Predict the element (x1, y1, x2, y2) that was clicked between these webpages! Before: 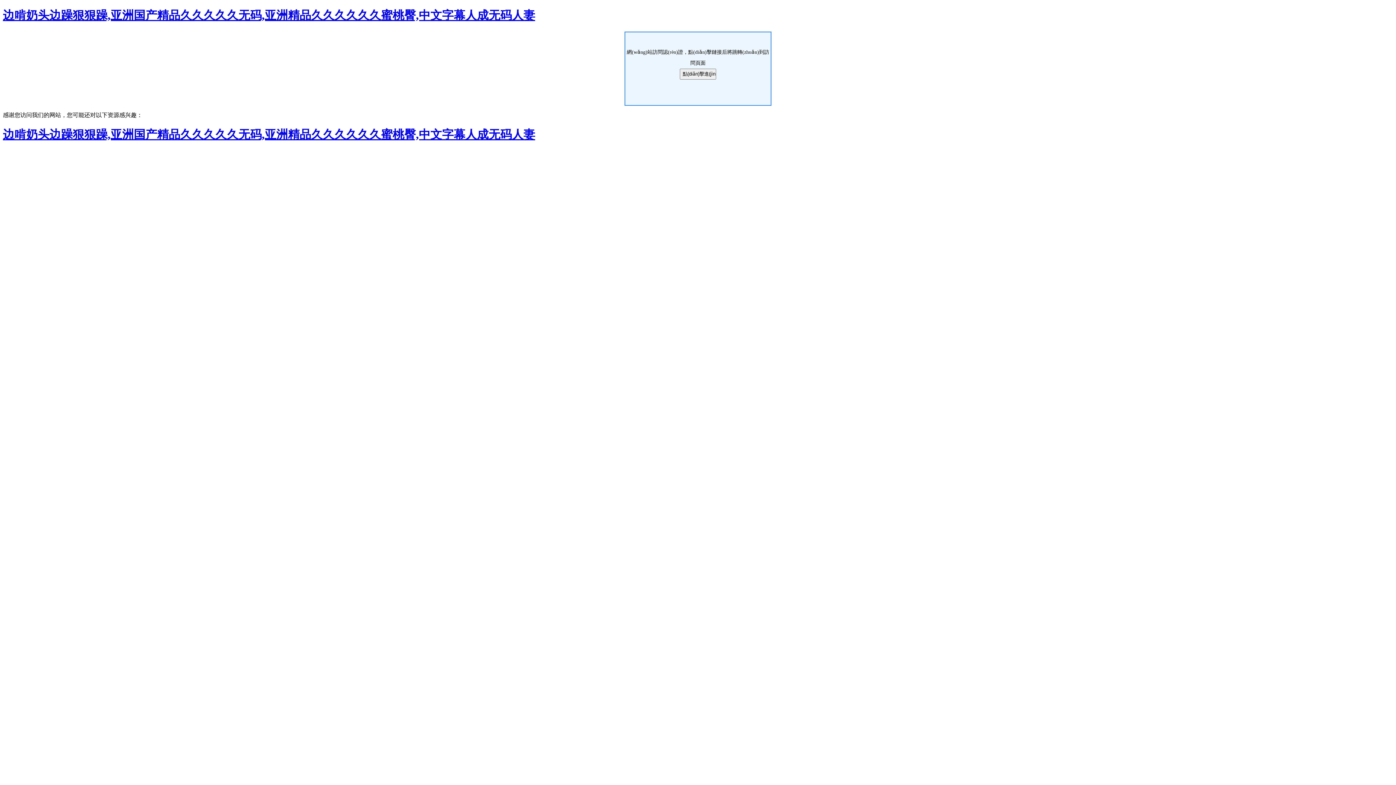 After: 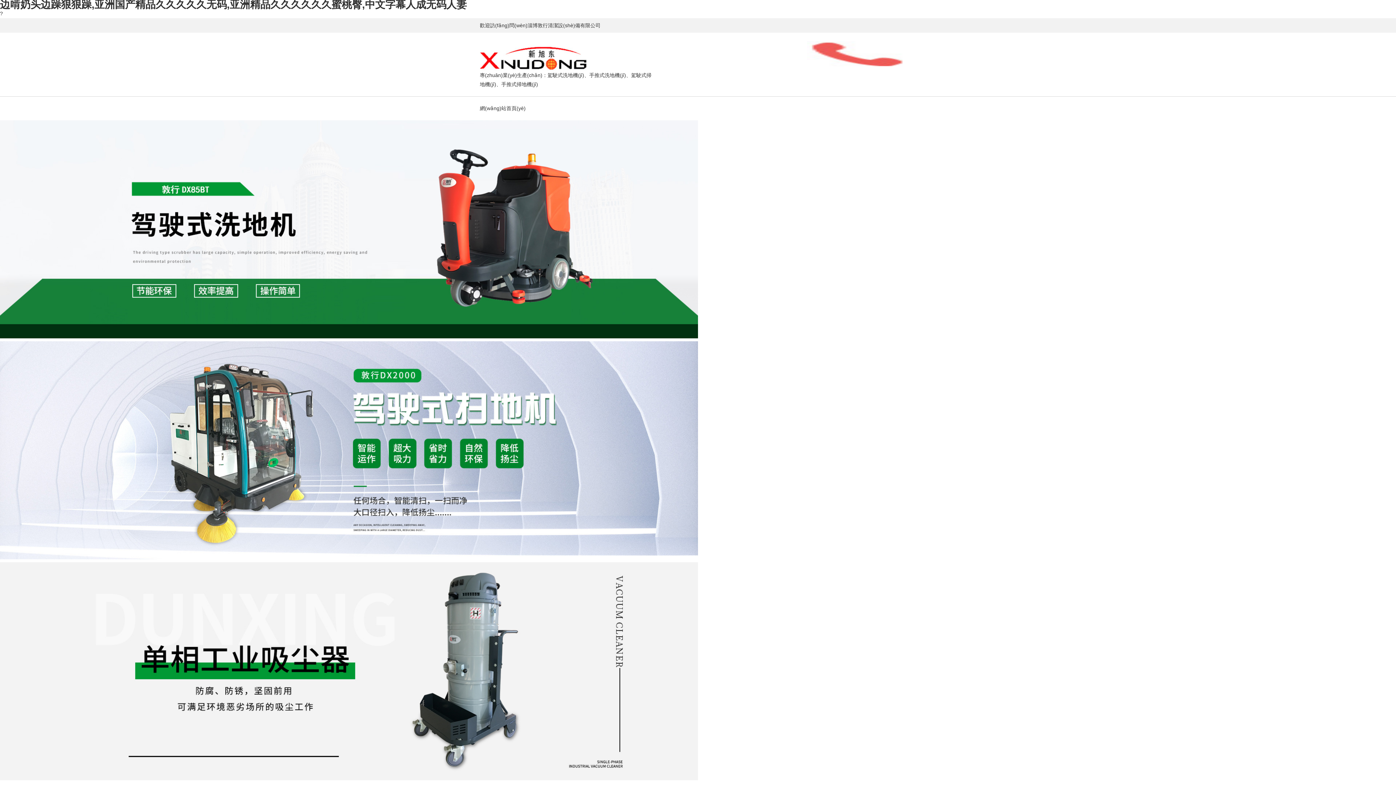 Action: bbox: (2, 8, 535, 21) label: 边啃奶头边躁狠狠躁,亚洲国产精品久久久久久无码,亚洲精品久久久久久久蜜桃臀,中文字幕人成无码人妻